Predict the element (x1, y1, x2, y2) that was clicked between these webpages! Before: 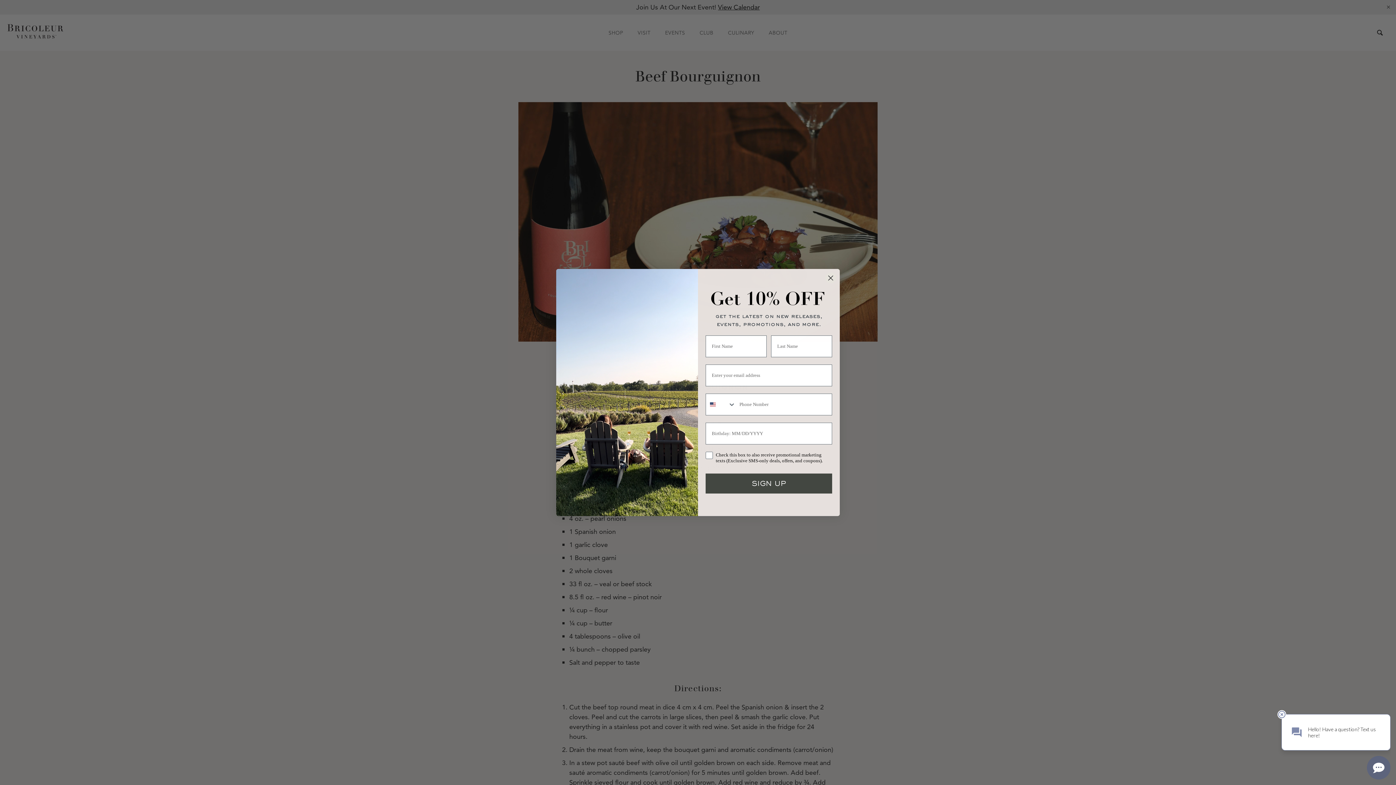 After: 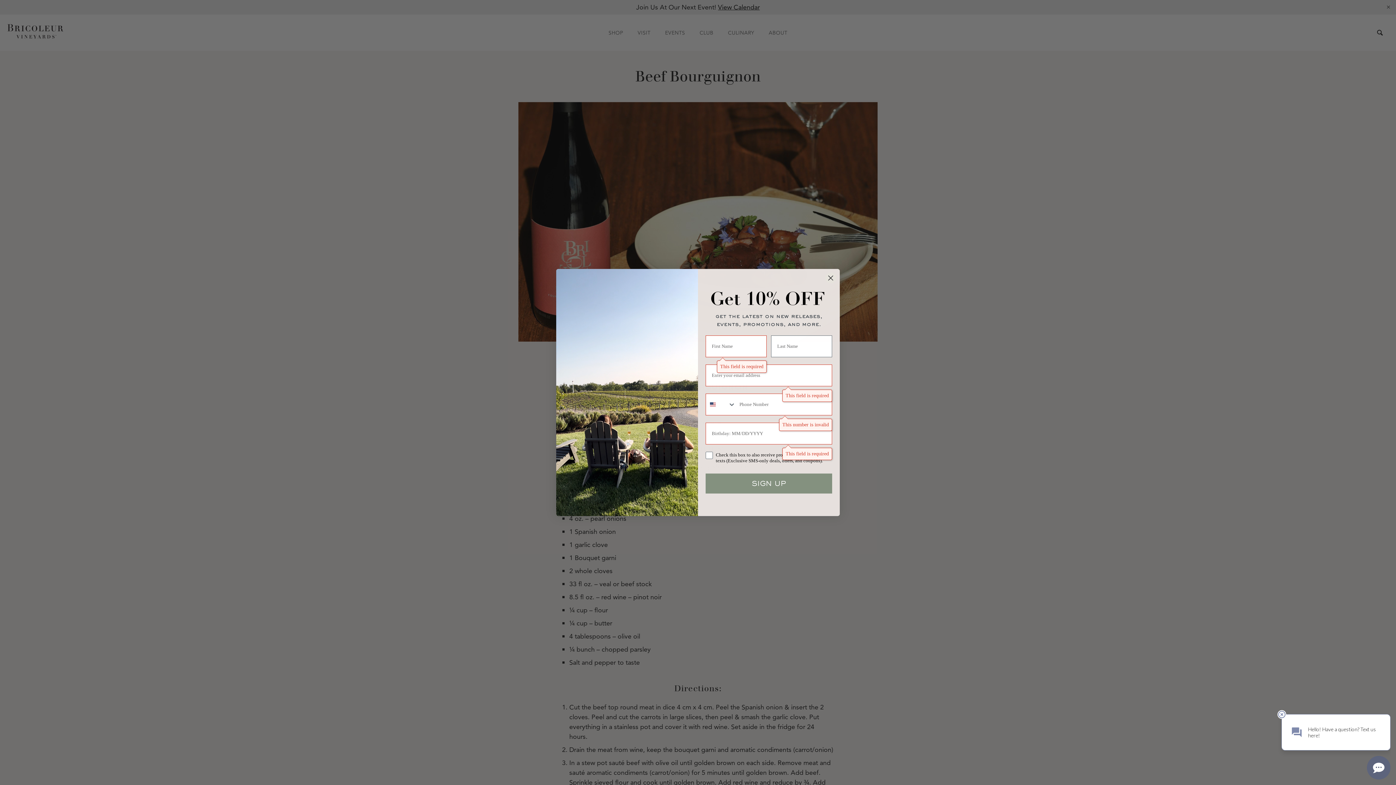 Action: label: SIGN UP bbox: (705, 470, 832, 490)